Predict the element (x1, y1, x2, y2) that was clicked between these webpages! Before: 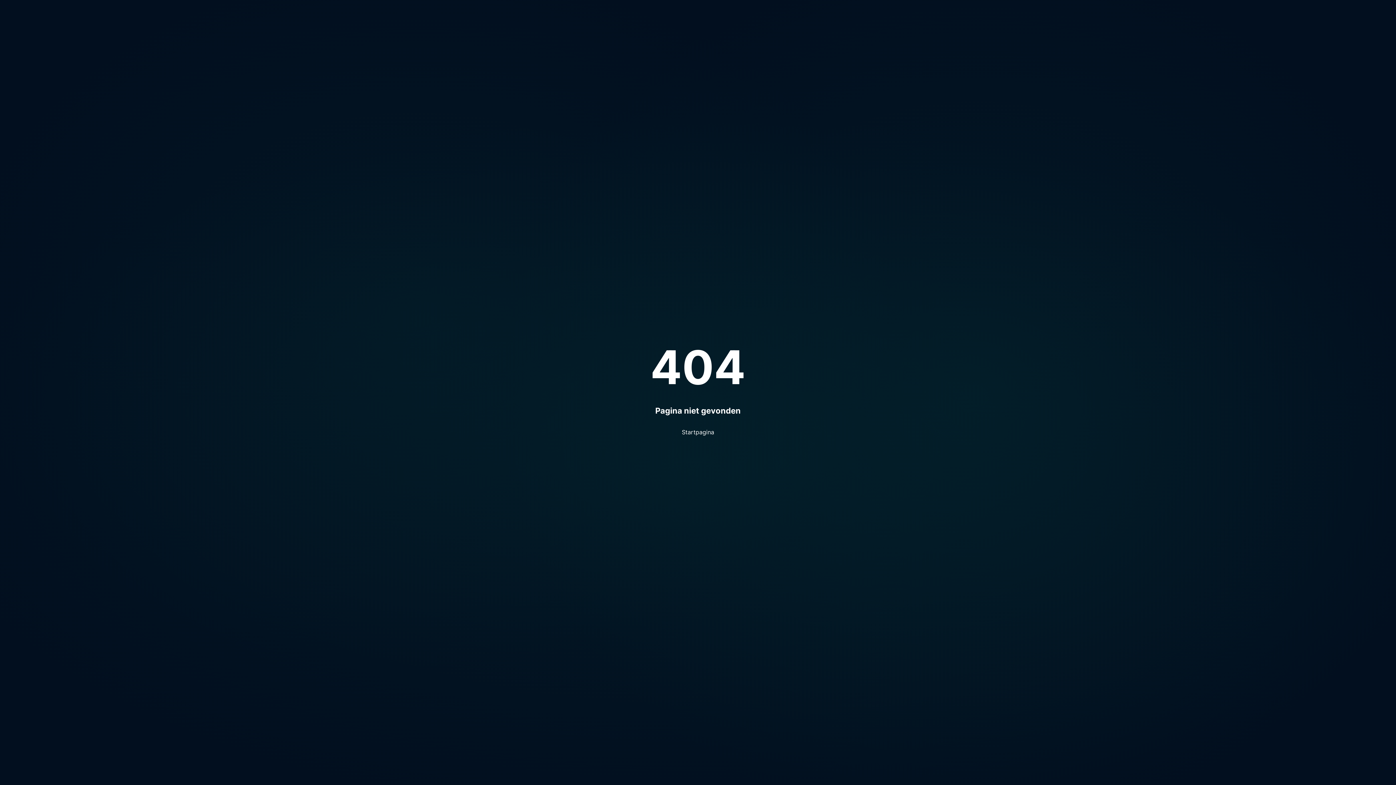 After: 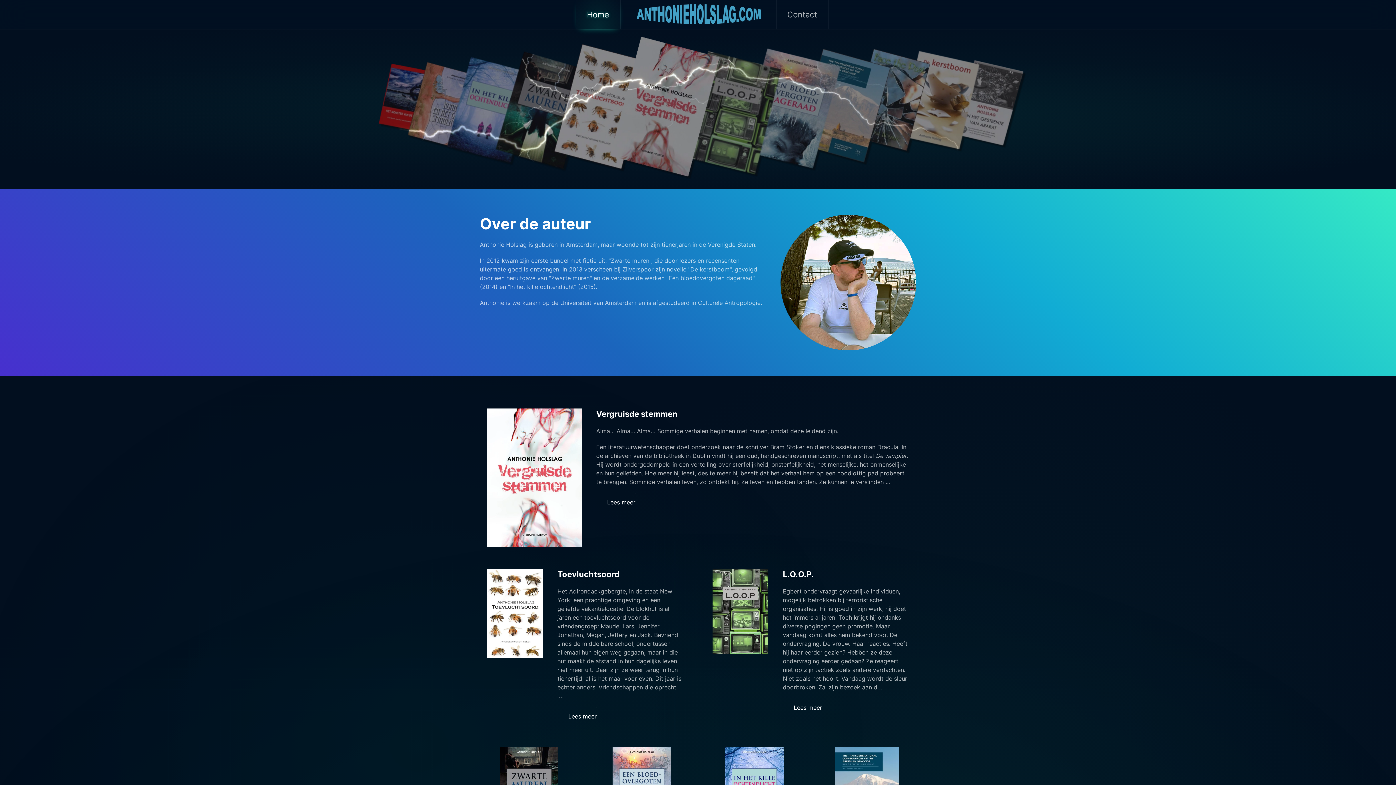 Action: bbox: (671, 423, 725, 441) label: Startpagina